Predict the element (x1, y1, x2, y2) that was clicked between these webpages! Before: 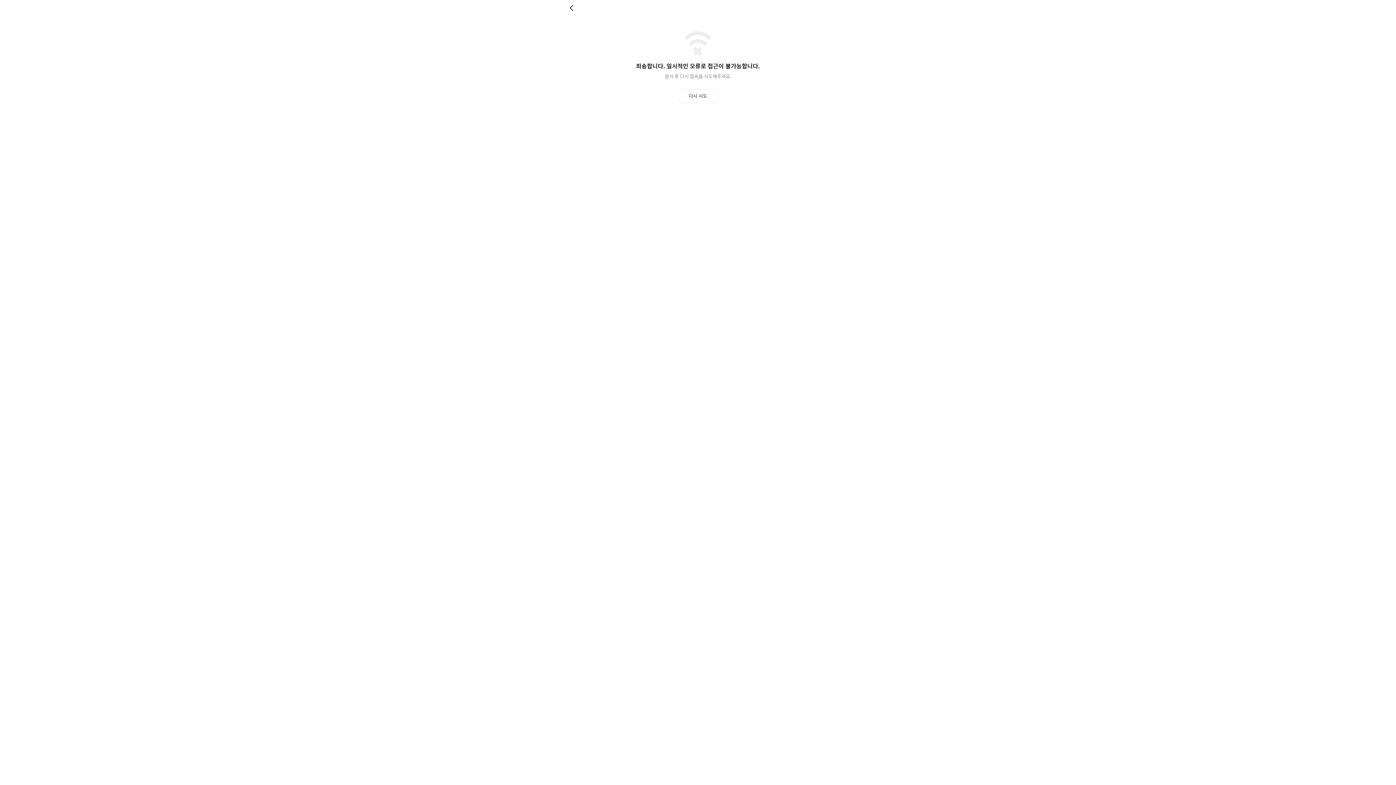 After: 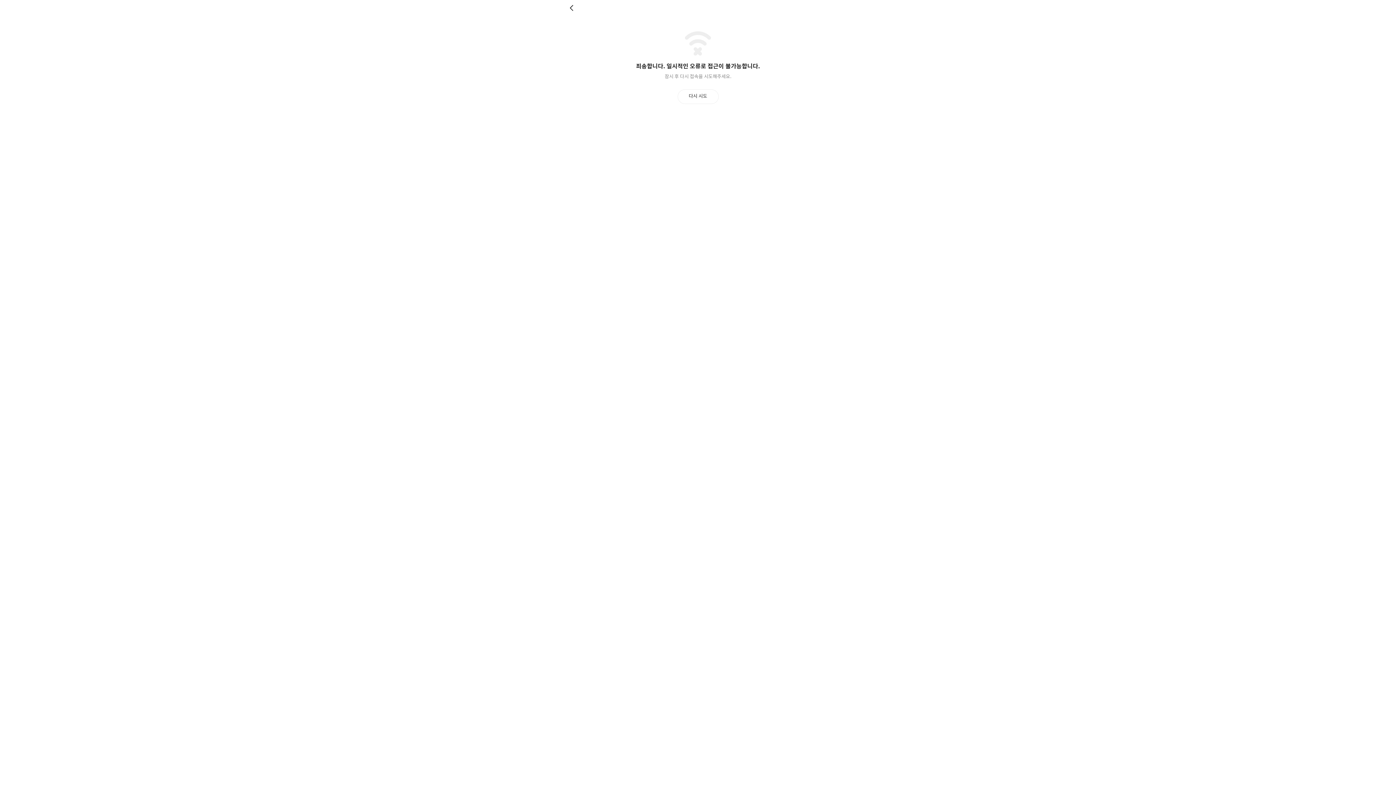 Action: bbox: (569, 4, 576, 11) label: 뒤로